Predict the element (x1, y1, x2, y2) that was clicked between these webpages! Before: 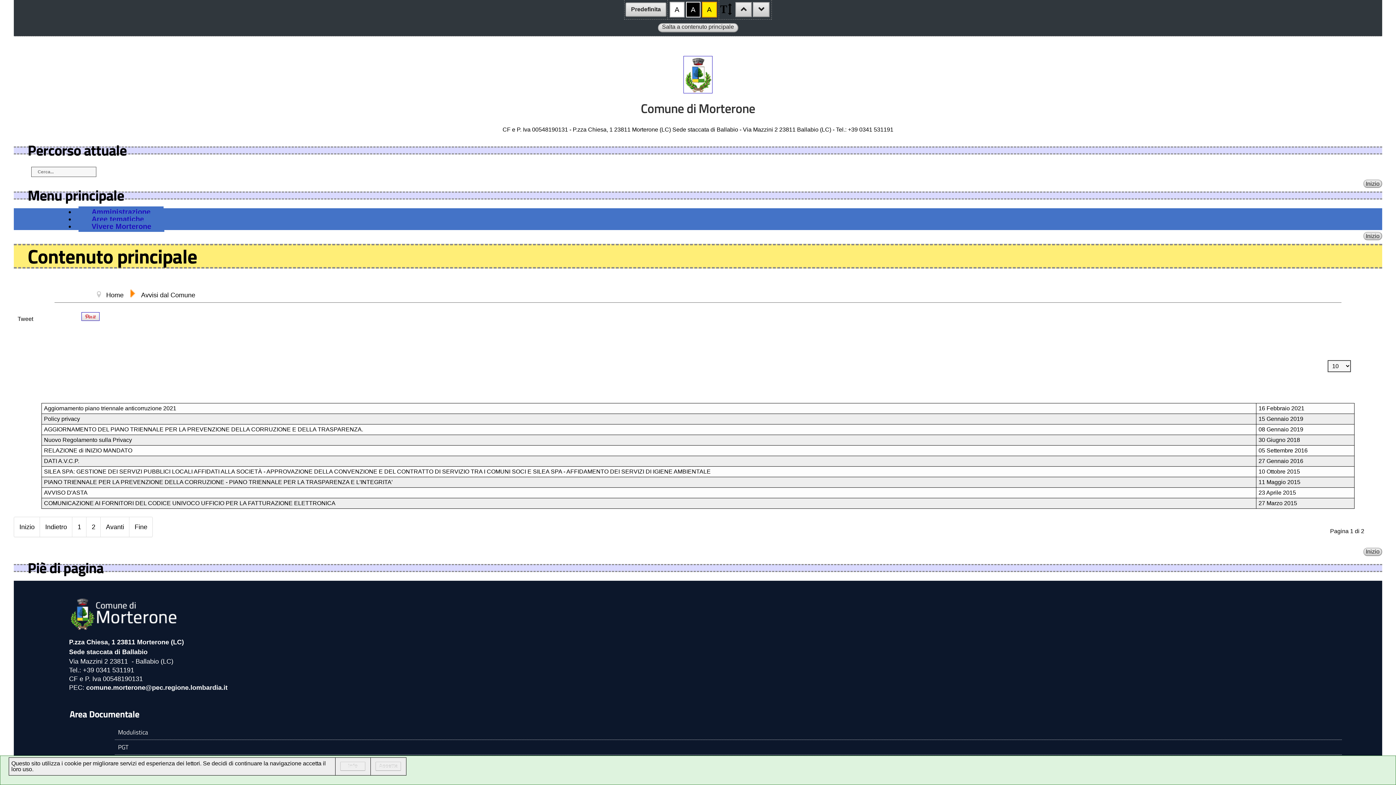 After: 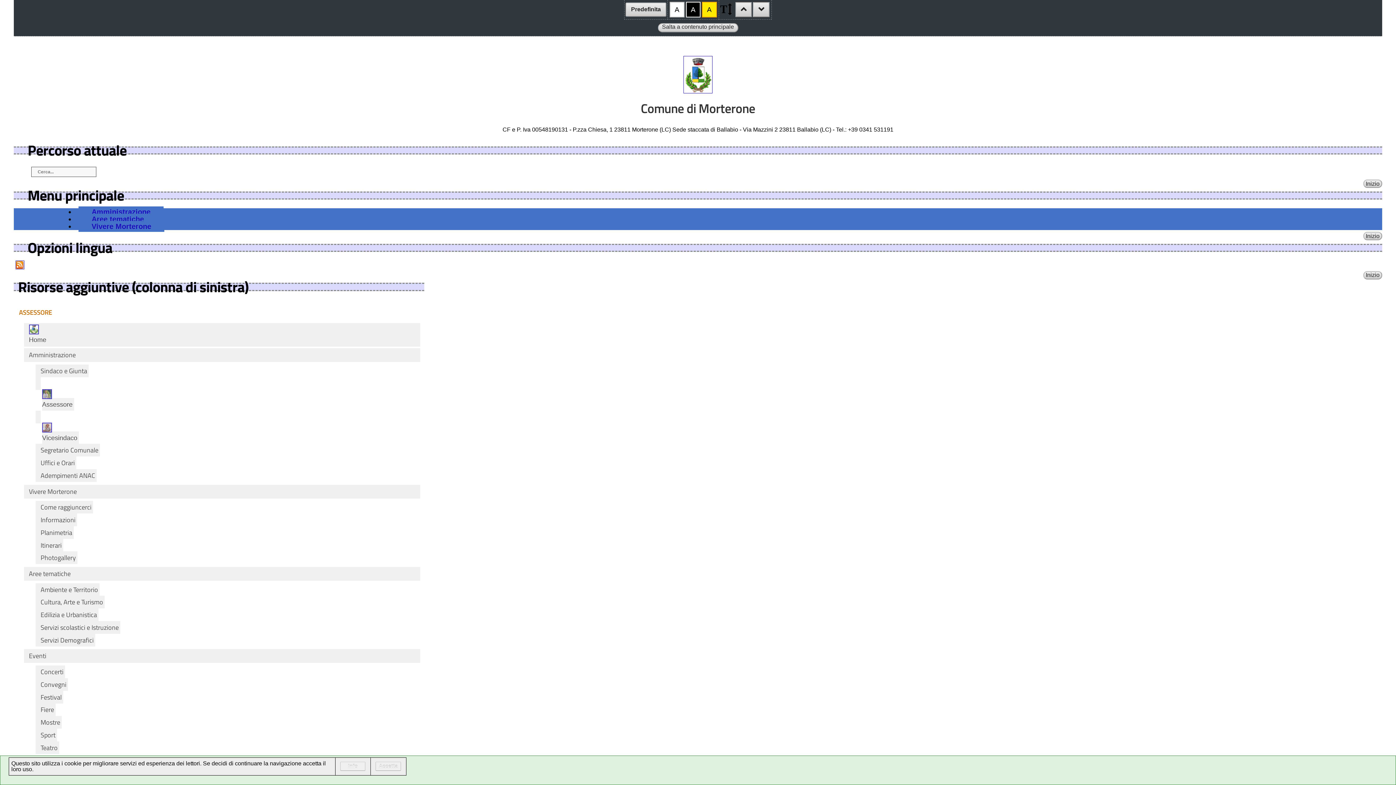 Action: label: Modulistica bbox: (114, 725, 1342, 740)